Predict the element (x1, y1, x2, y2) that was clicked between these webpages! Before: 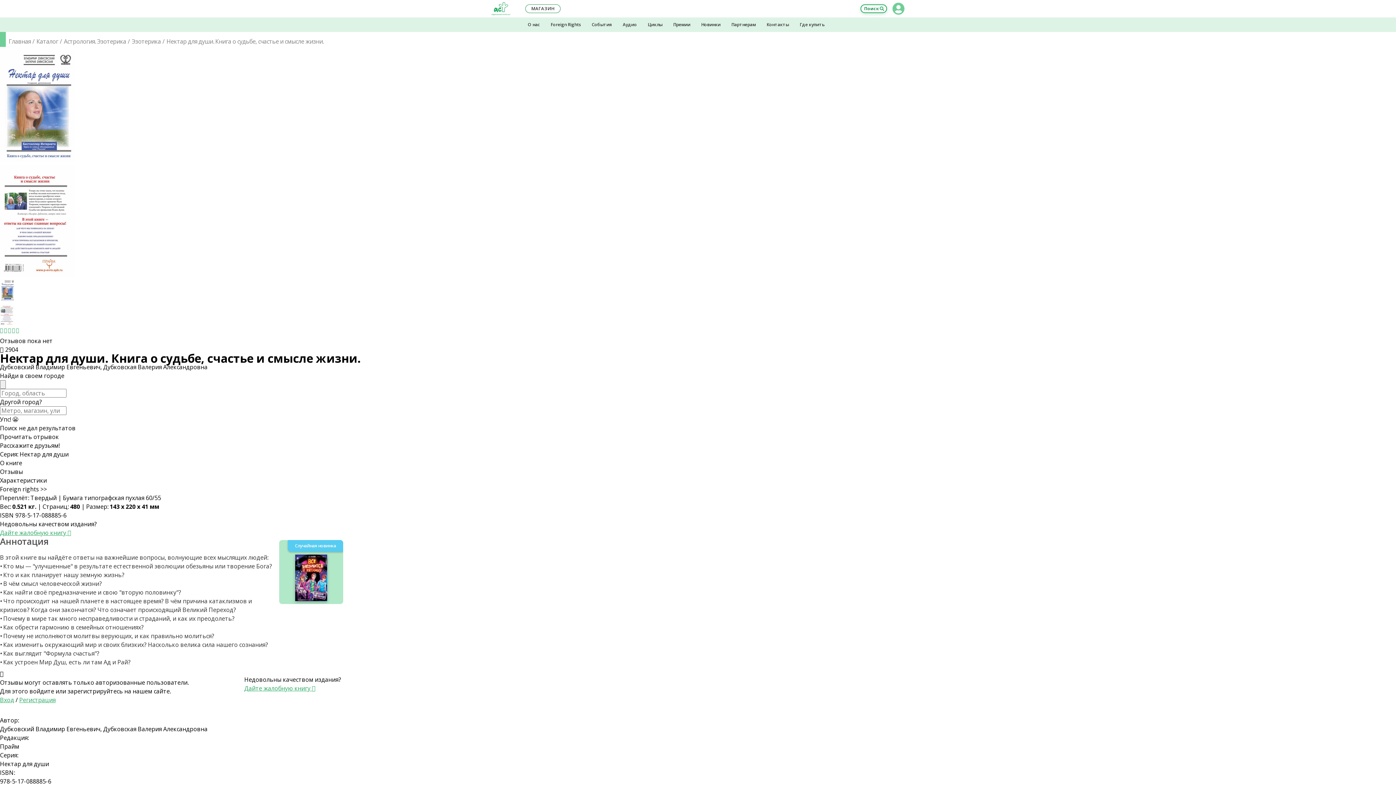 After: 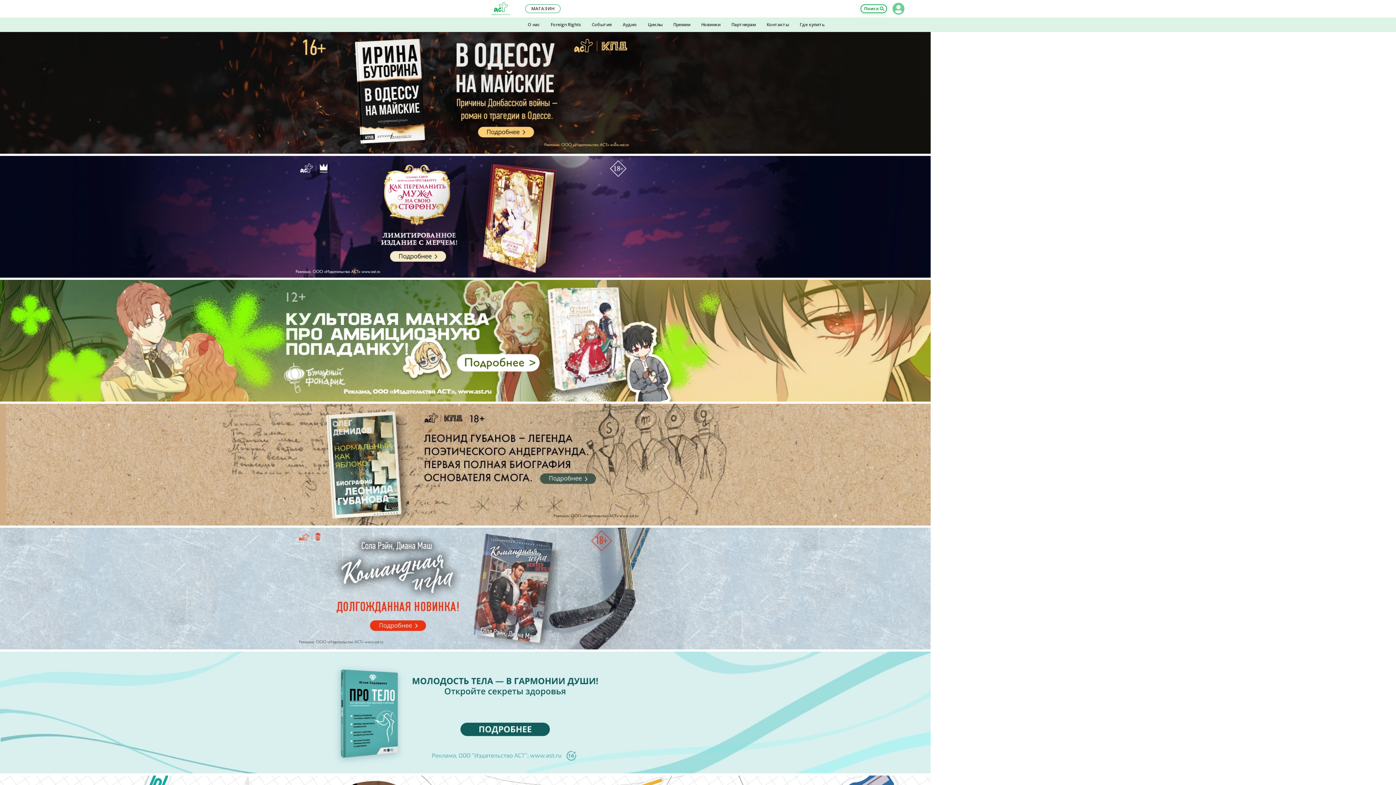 Action: bbox: (491, 2, 510, 15)